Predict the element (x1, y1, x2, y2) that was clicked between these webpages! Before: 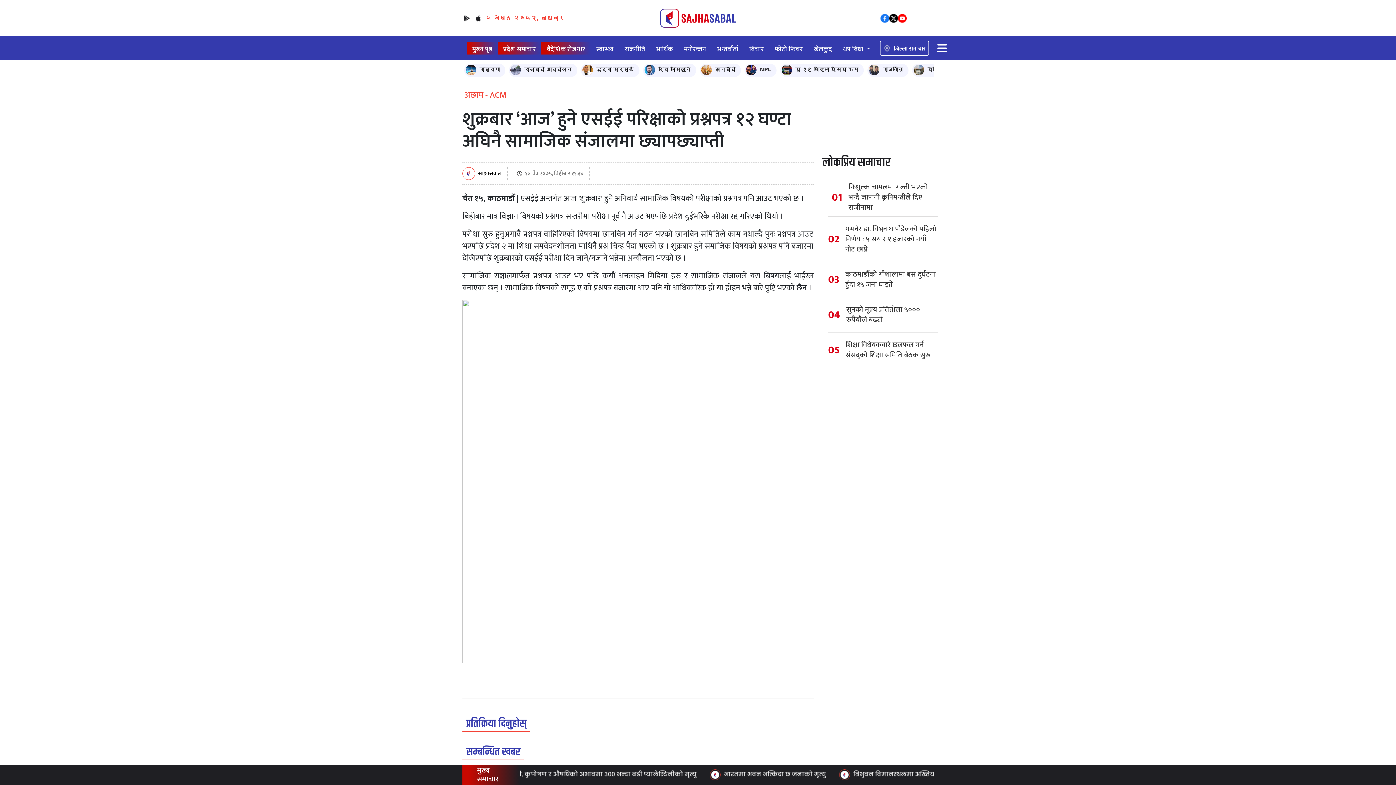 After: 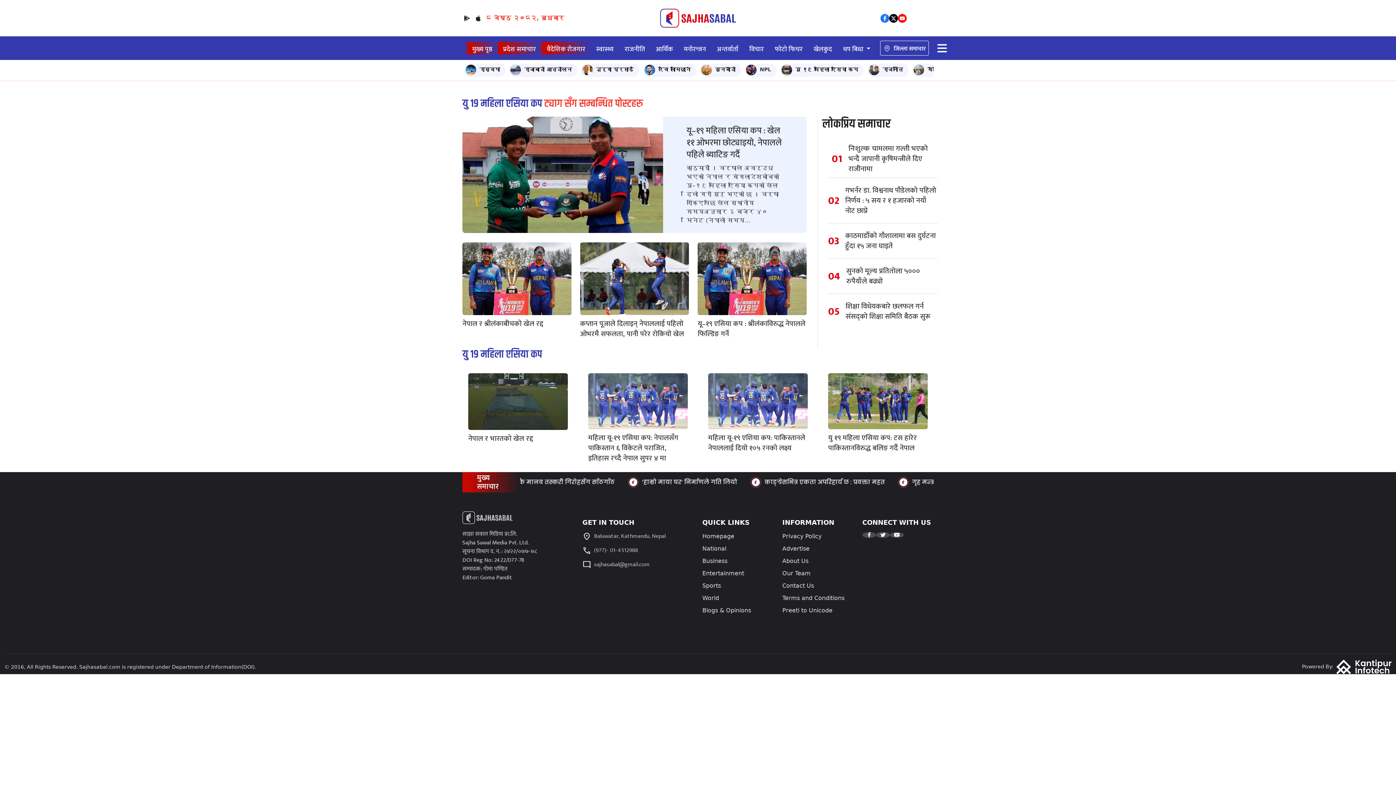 Action: bbox: (780, 63, 864, 77) label: यु १९ महिला एसिया कप